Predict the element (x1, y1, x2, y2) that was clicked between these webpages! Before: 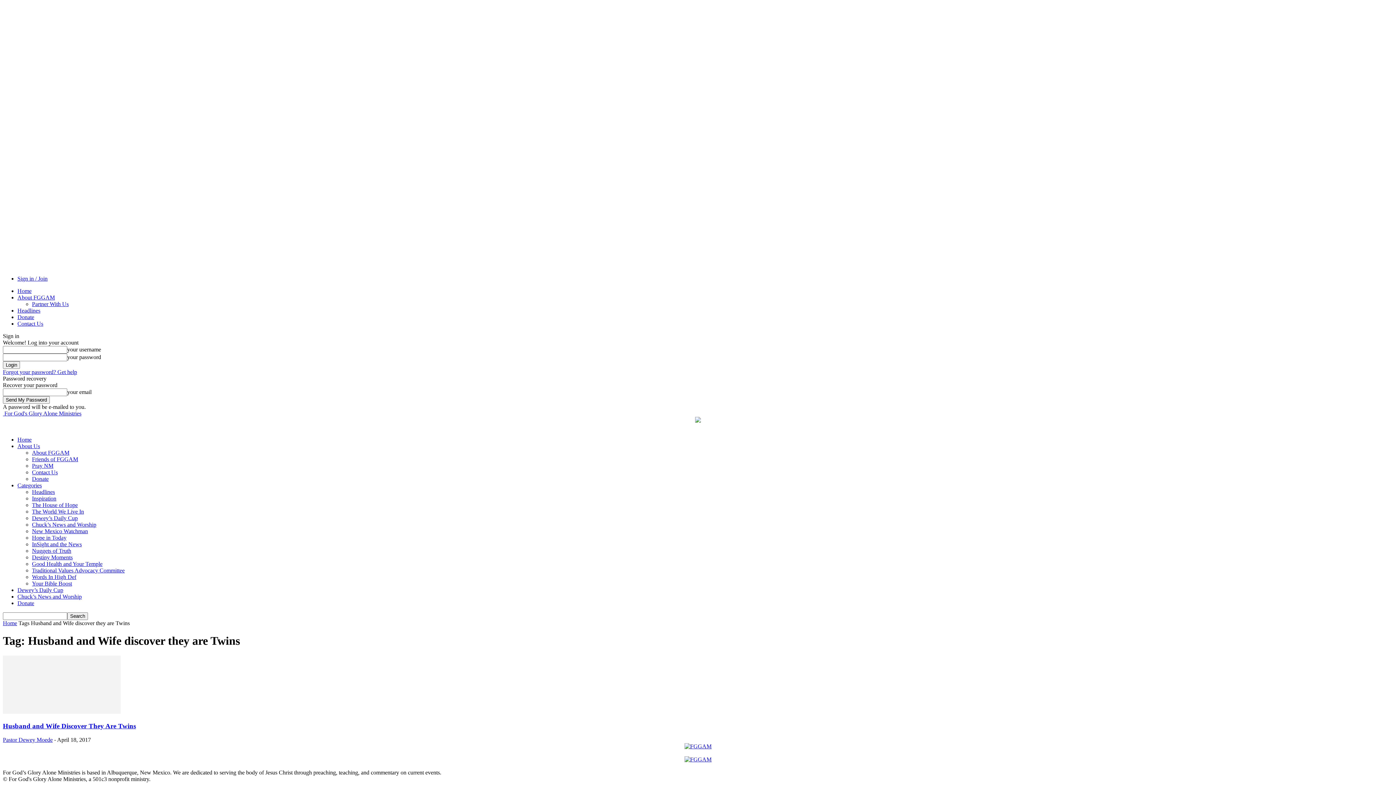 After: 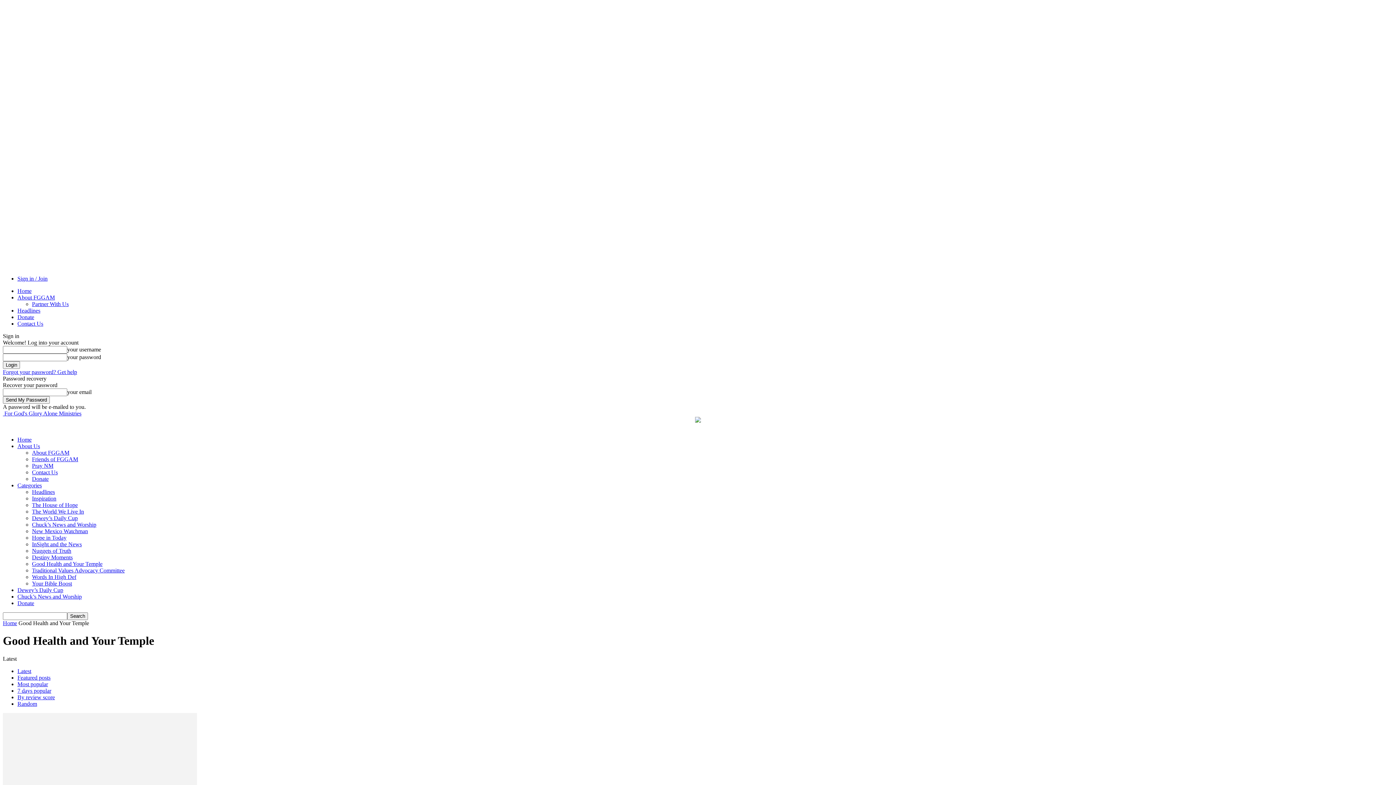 Action: bbox: (32, 561, 102, 567) label: Good Health and Your Temple